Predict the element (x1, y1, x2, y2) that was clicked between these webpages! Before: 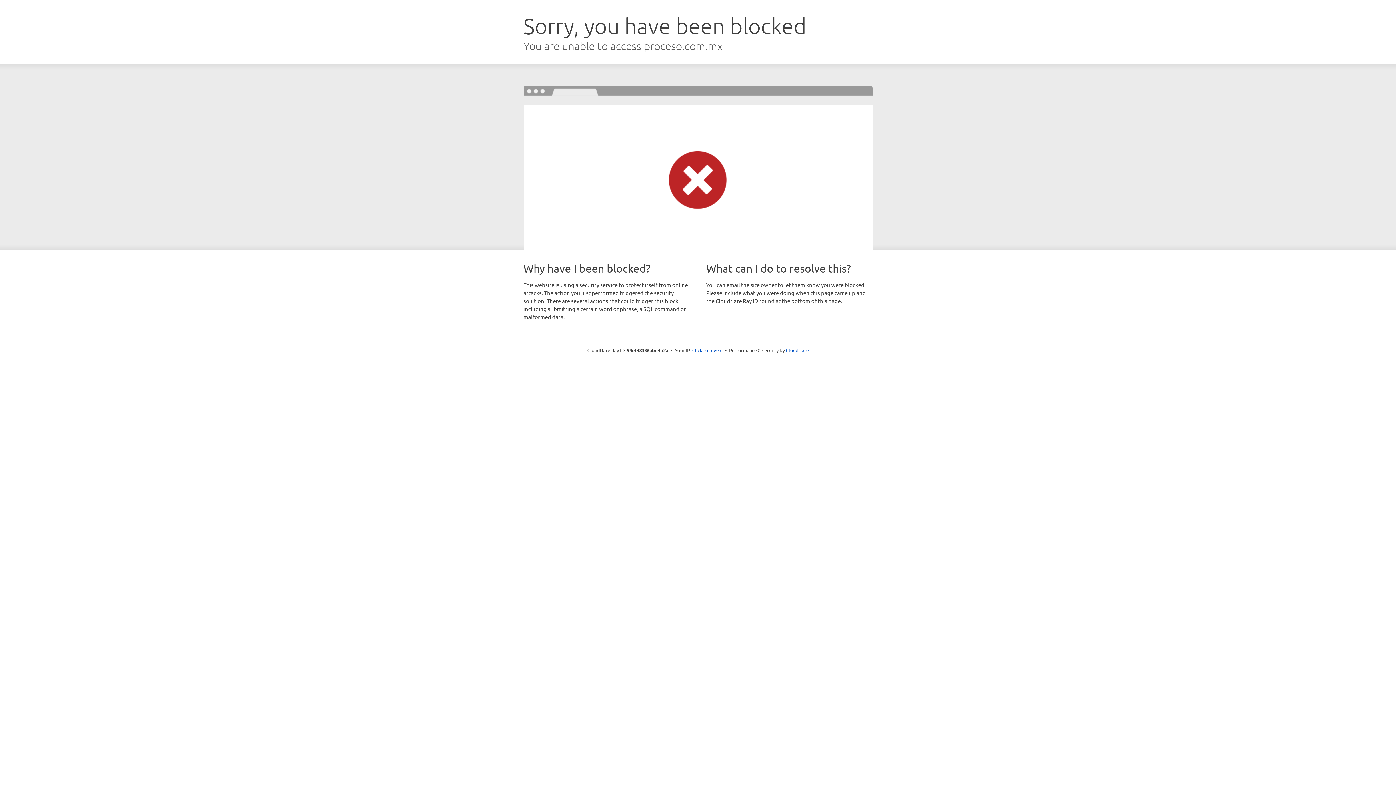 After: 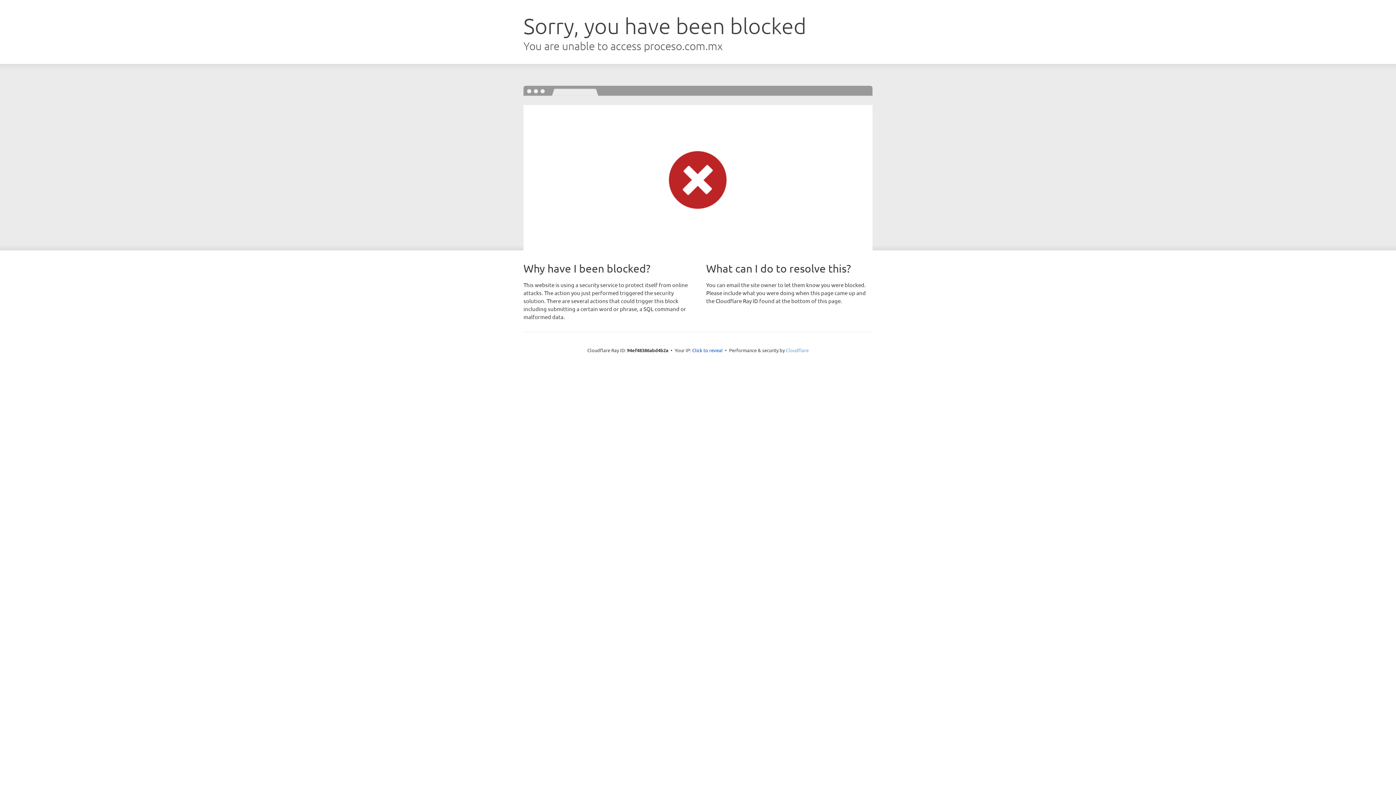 Action: label: Cloudflare bbox: (786, 347, 808, 353)